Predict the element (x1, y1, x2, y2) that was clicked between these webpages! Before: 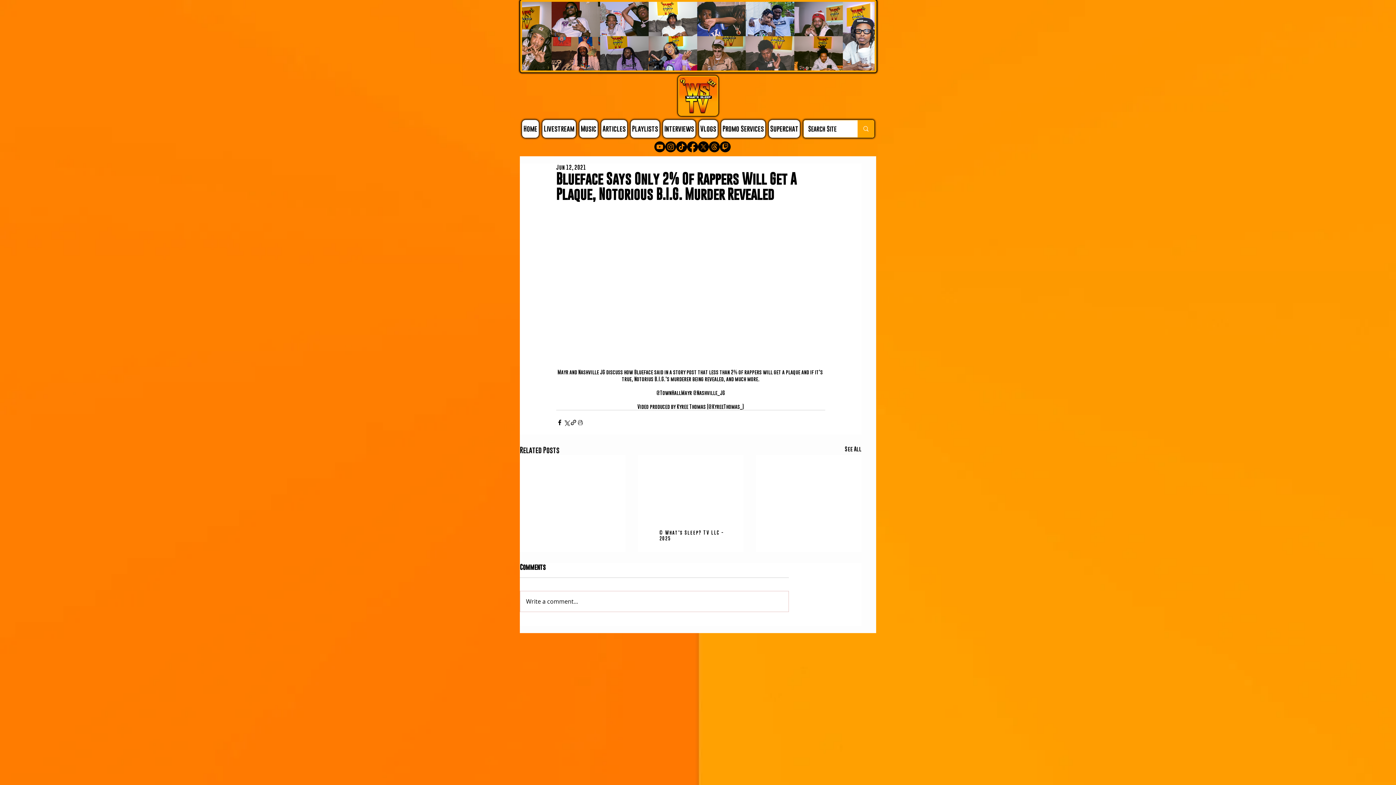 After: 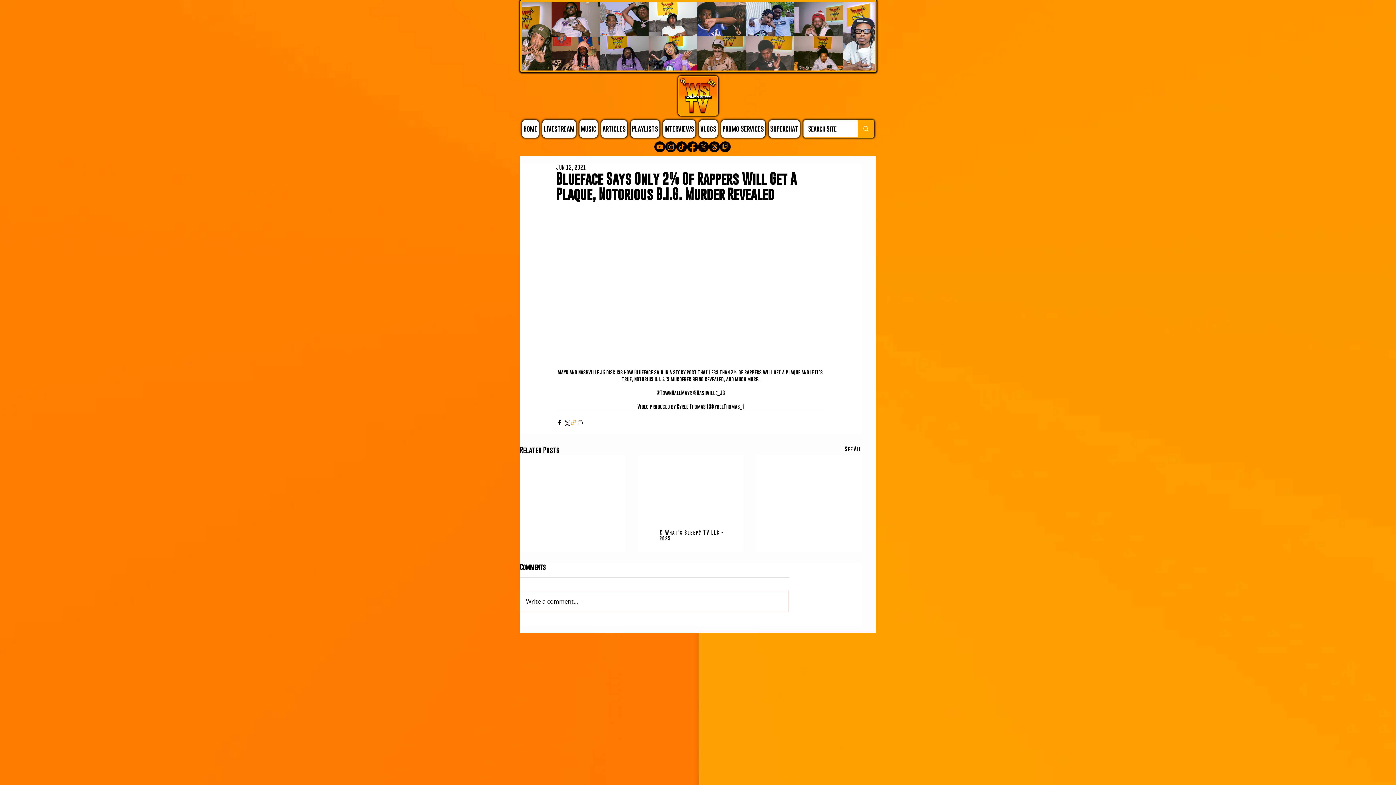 Action: bbox: (570, 419, 577, 426) label: Share via link